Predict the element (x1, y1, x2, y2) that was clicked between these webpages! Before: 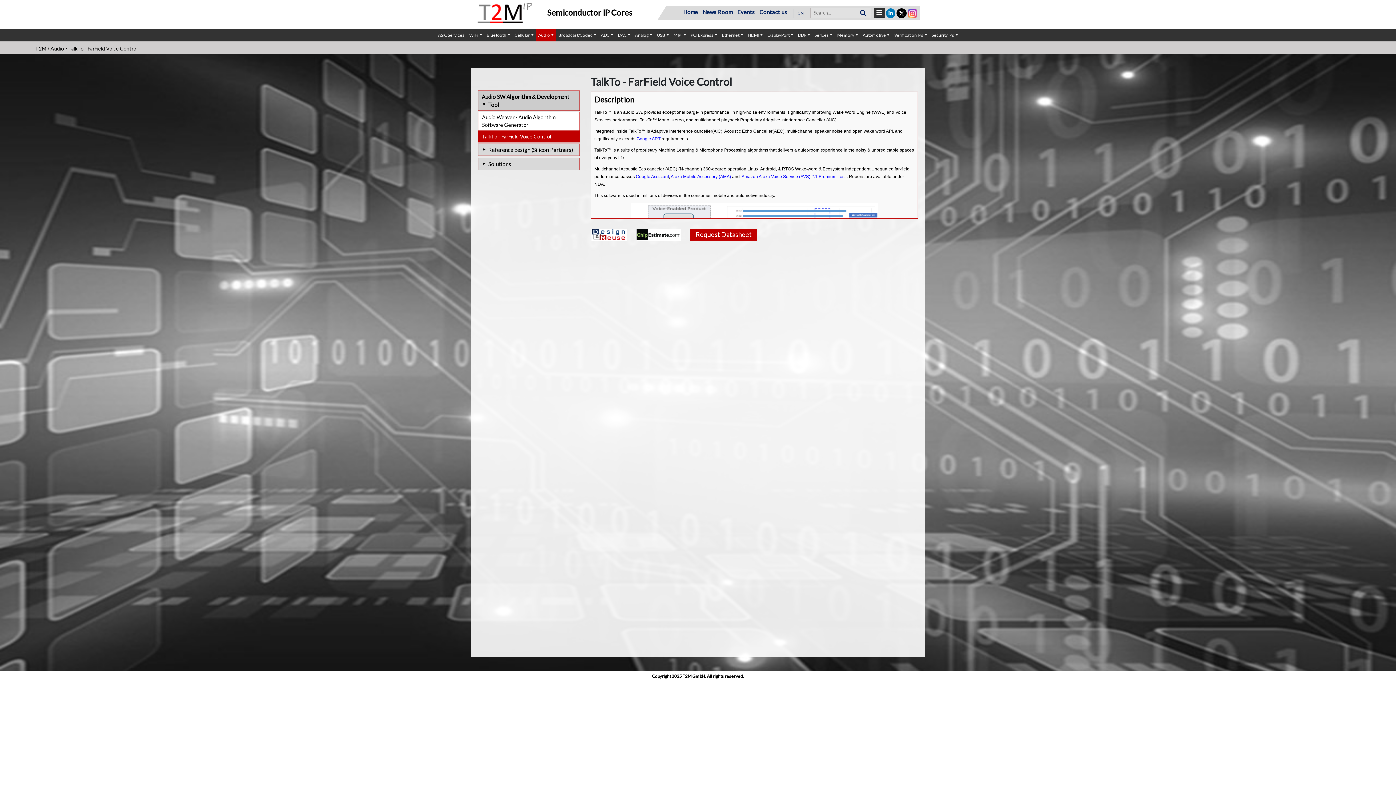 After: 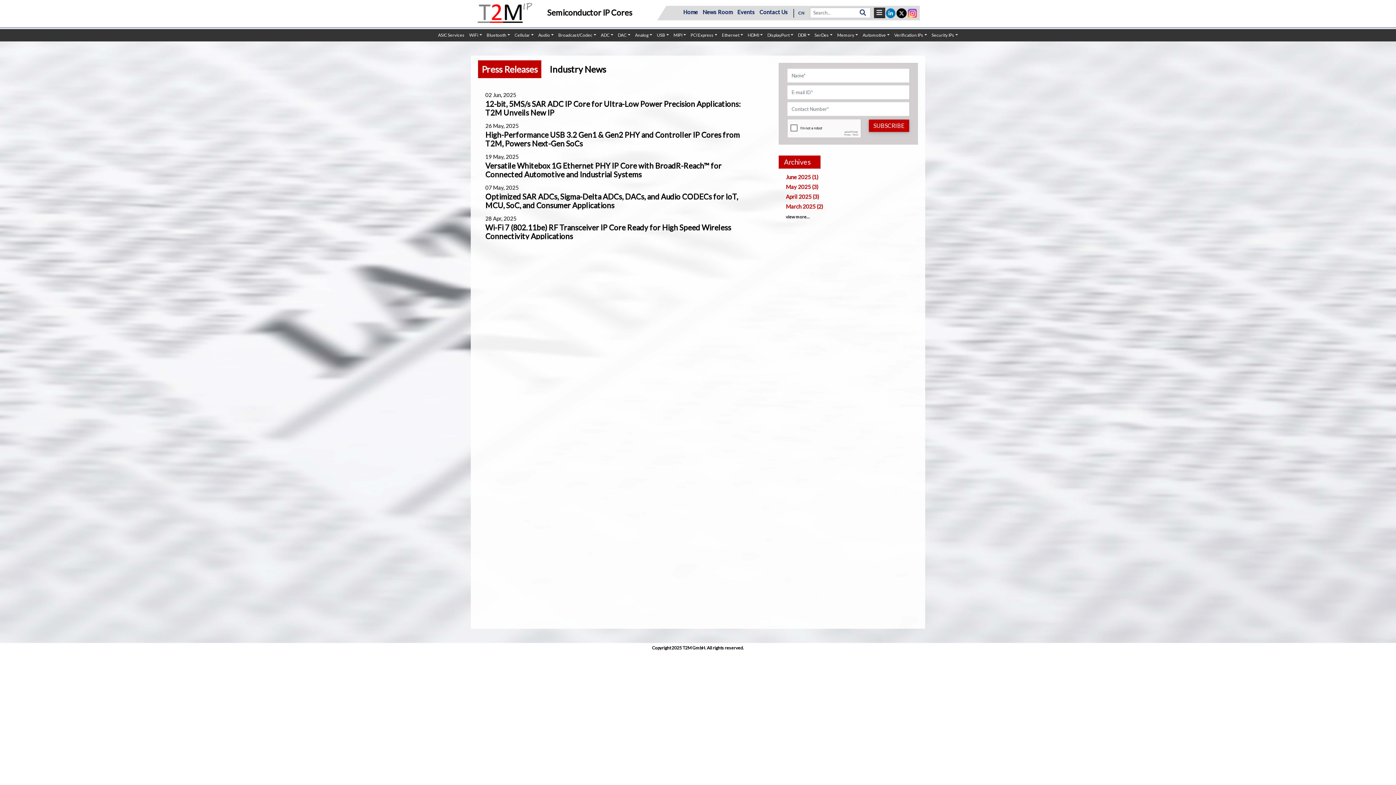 Action: bbox: (700, 5, 735, 18) label: News Room